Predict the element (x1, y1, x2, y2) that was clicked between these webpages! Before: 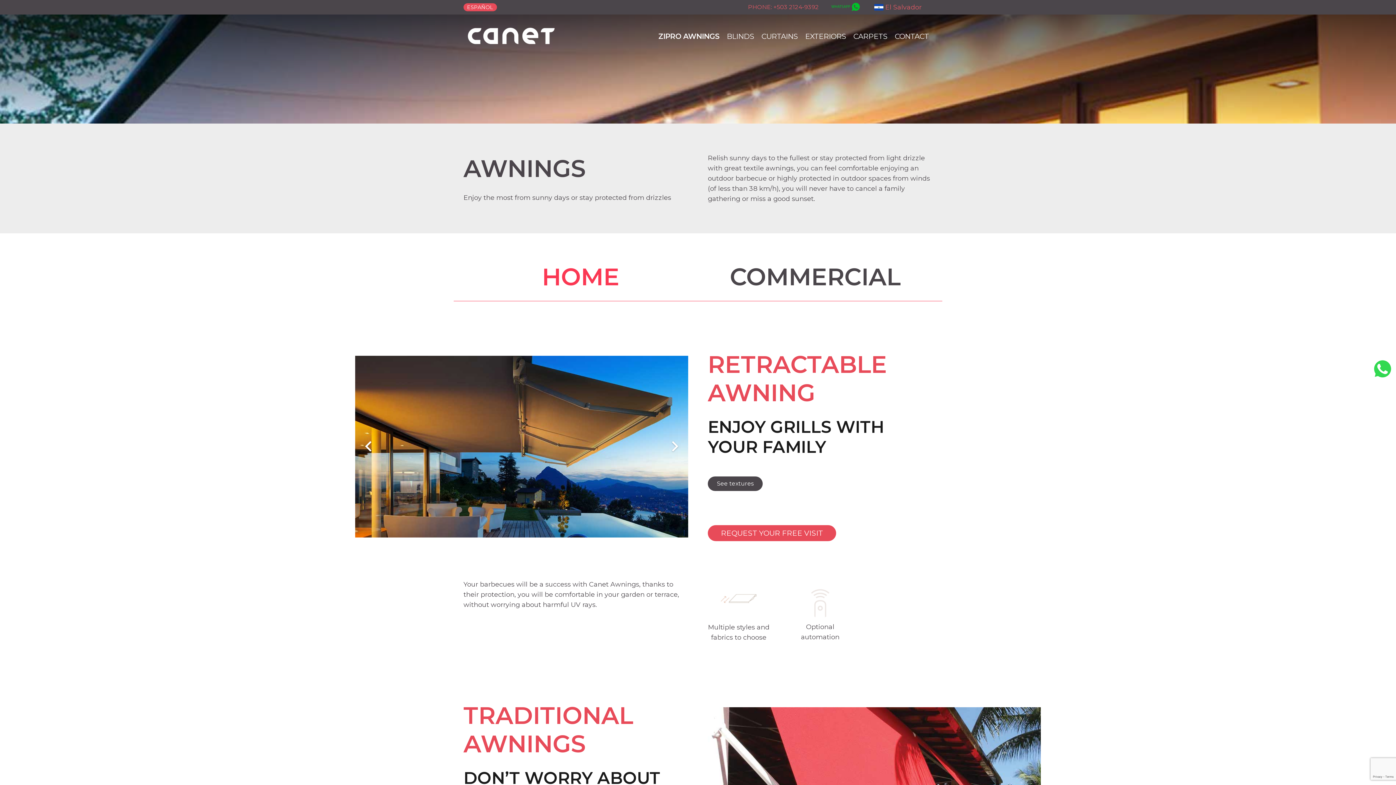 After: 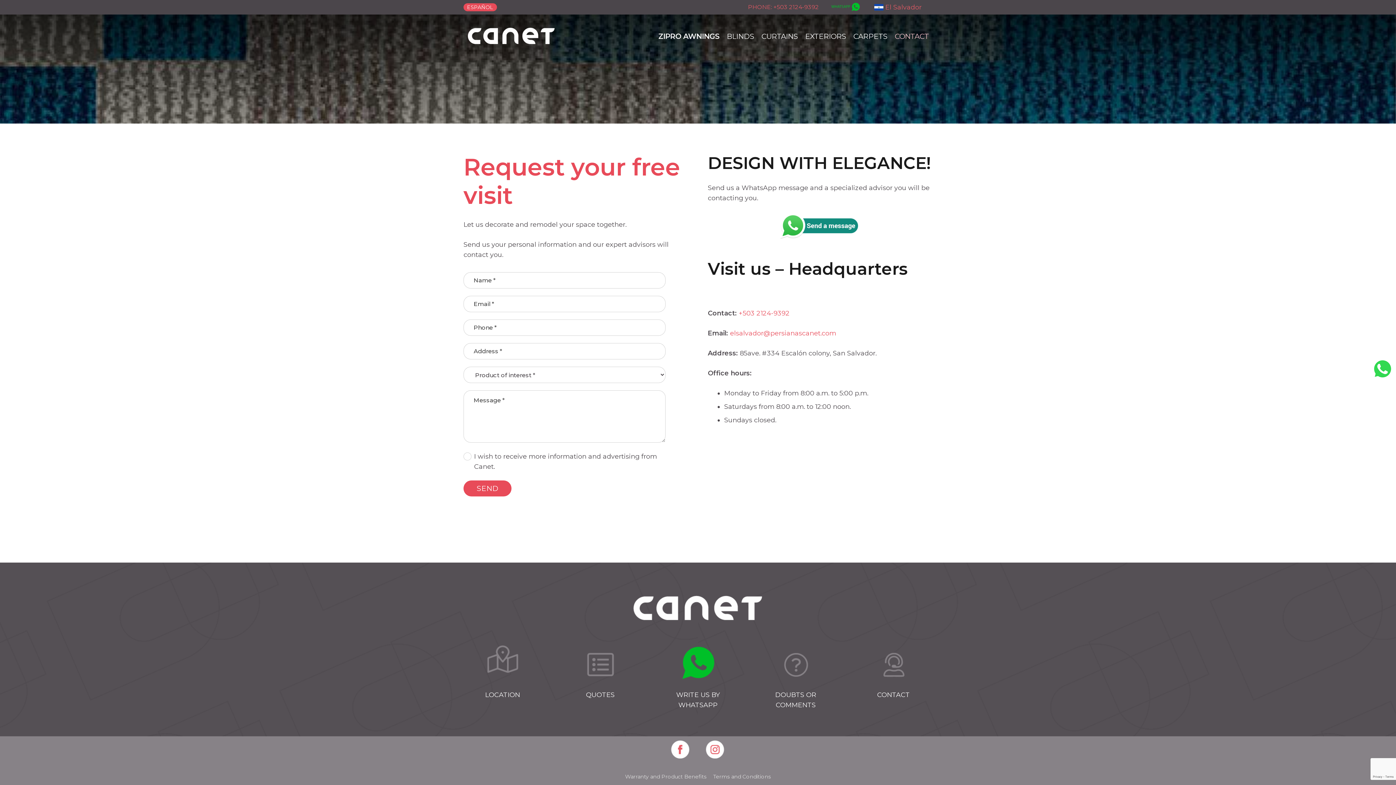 Action: bbox: (708, 525, 836, 541) label: REQUEST YOUR FREE VISIT